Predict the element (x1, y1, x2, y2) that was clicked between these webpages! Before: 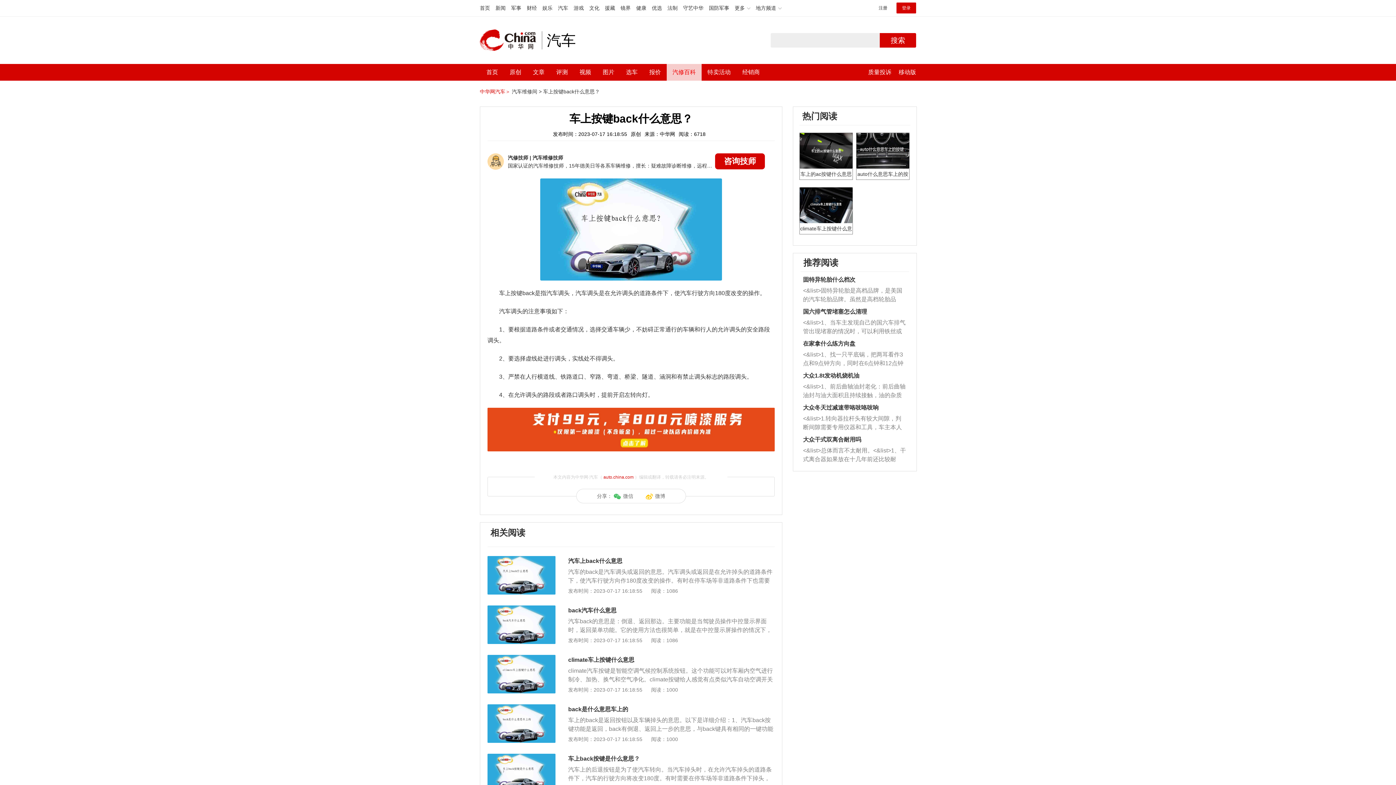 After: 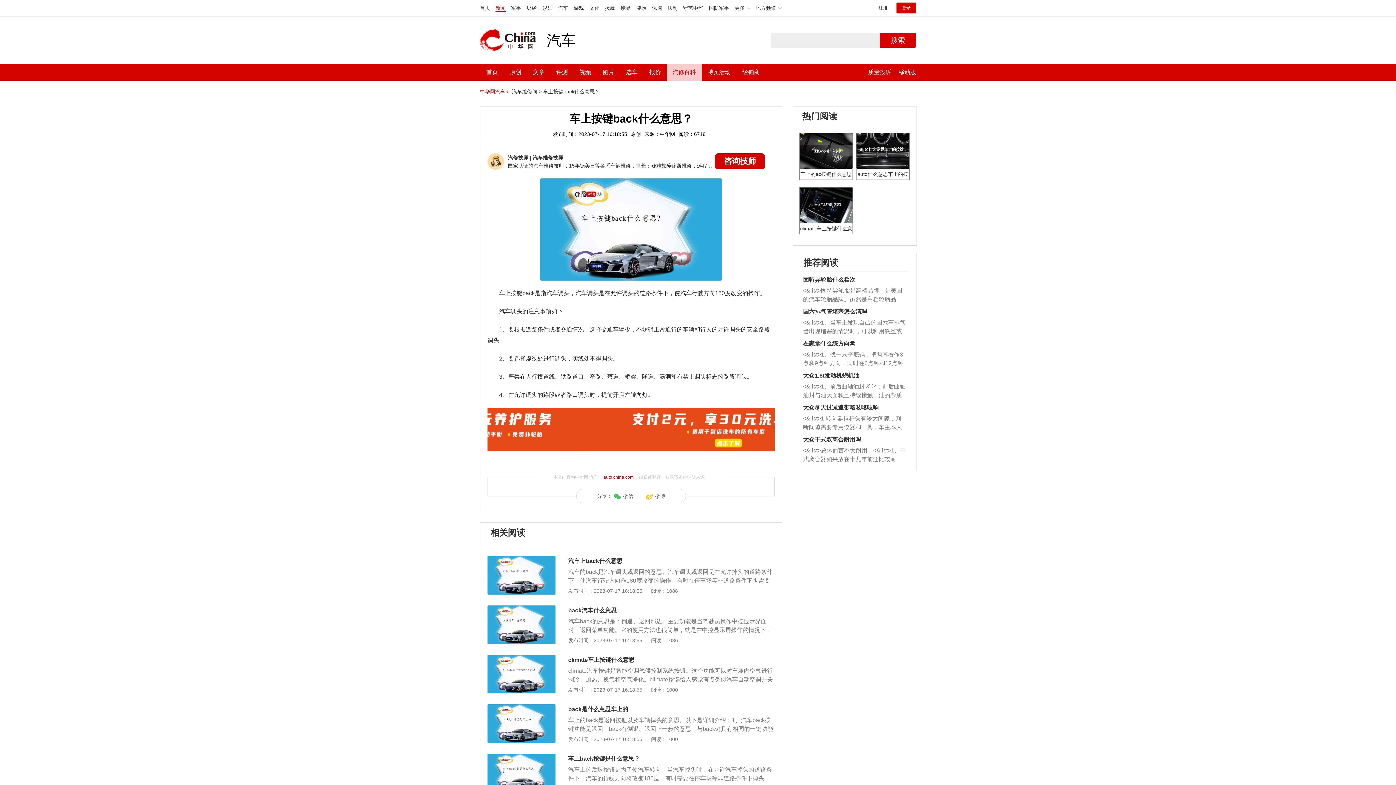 Action: label: 新闻 bbox: (495, 5, 505, 10)